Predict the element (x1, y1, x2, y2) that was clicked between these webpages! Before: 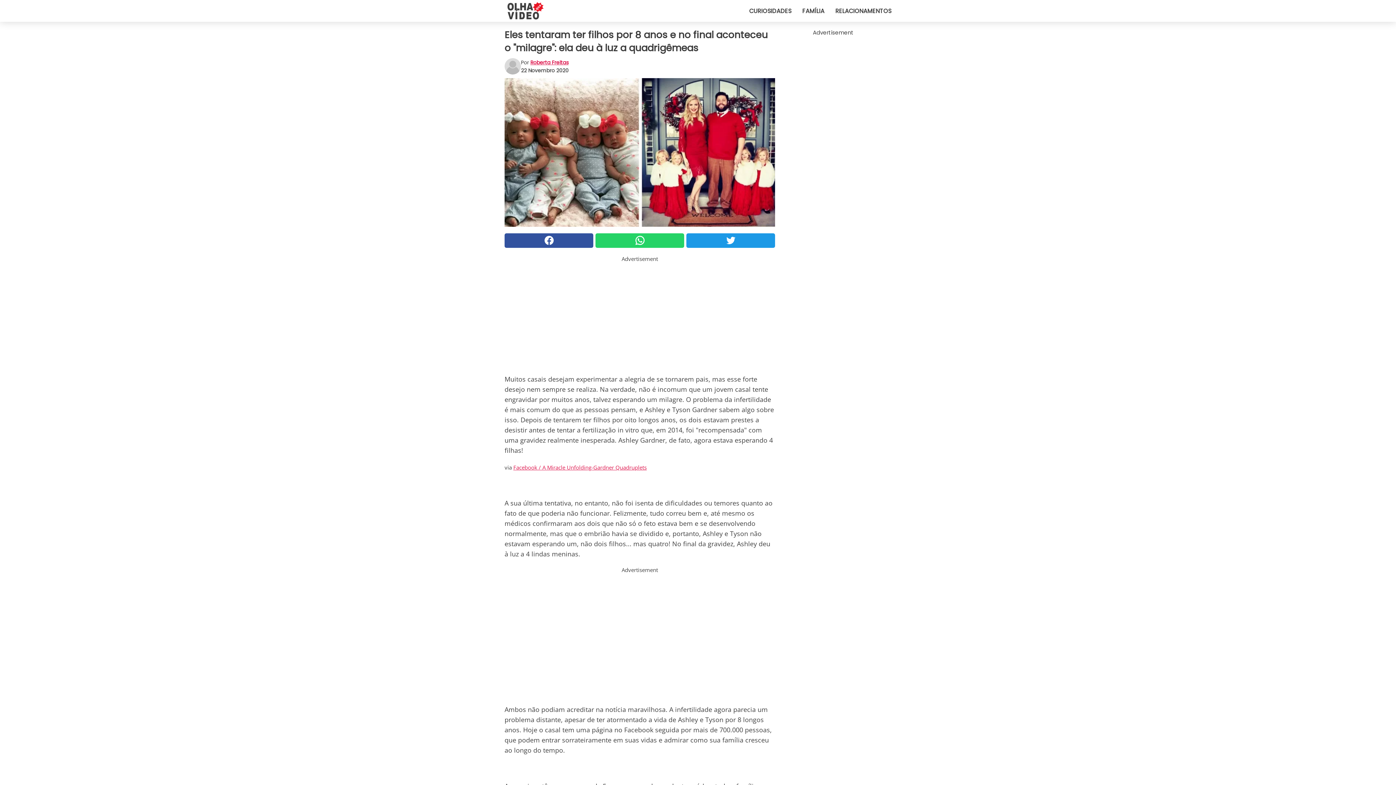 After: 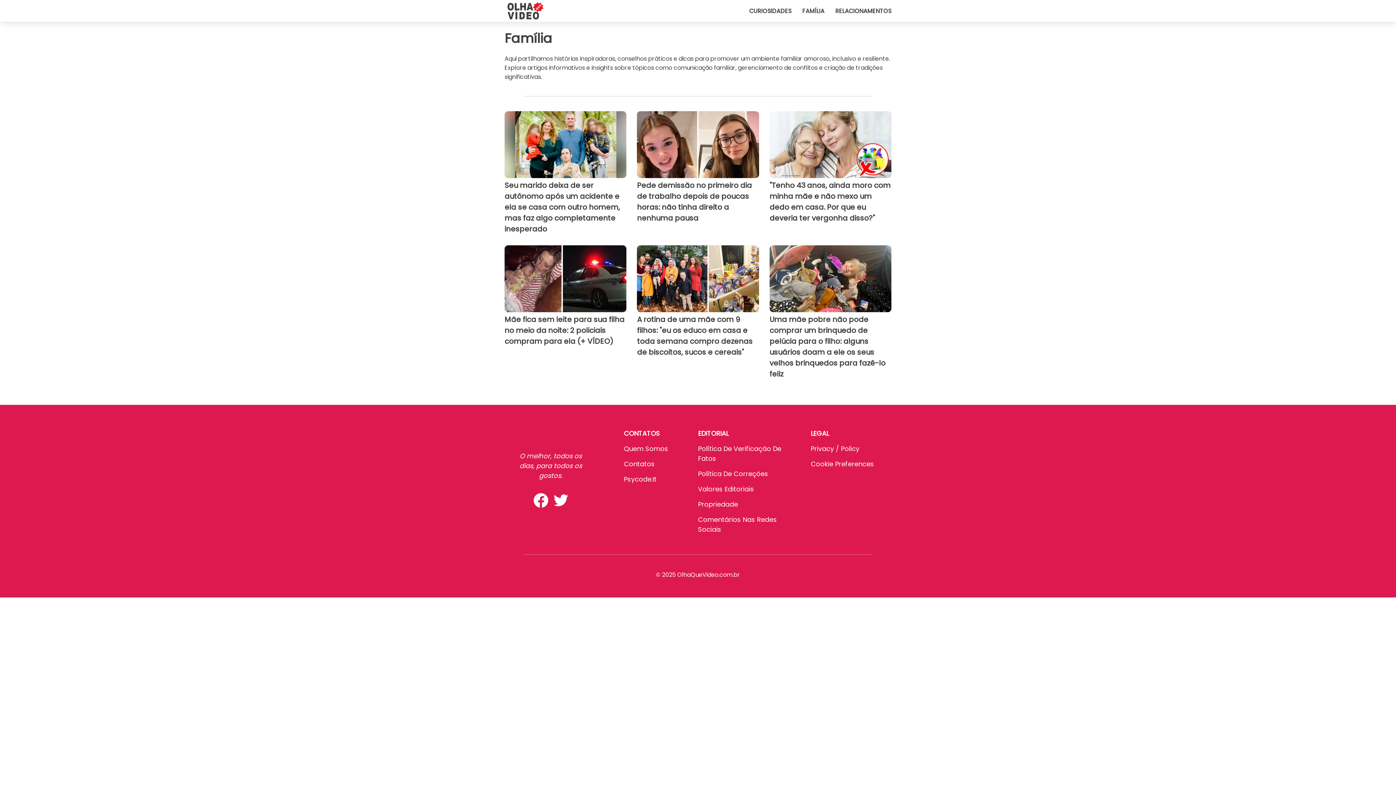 Action: bbox: (802, 6, 824, 15) label: FAMÍLIA